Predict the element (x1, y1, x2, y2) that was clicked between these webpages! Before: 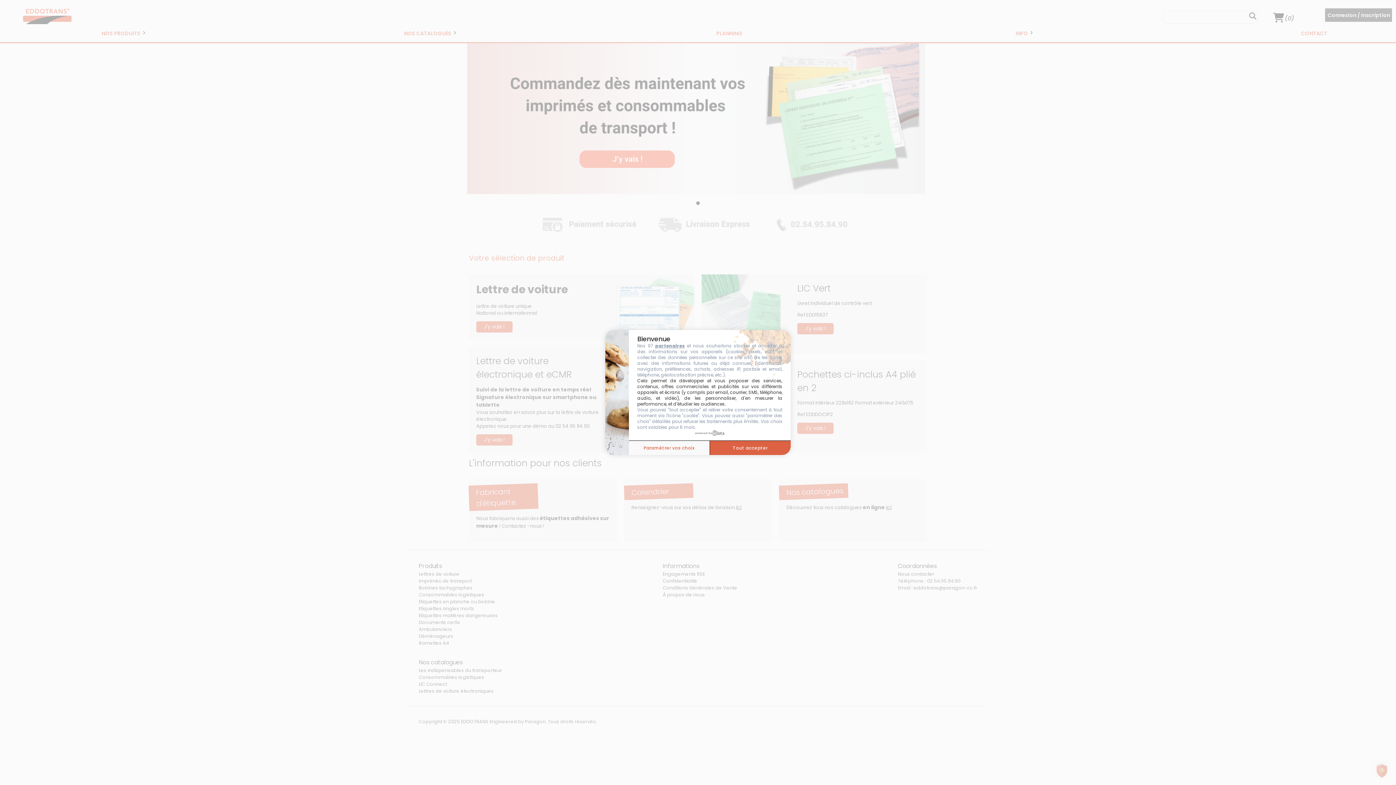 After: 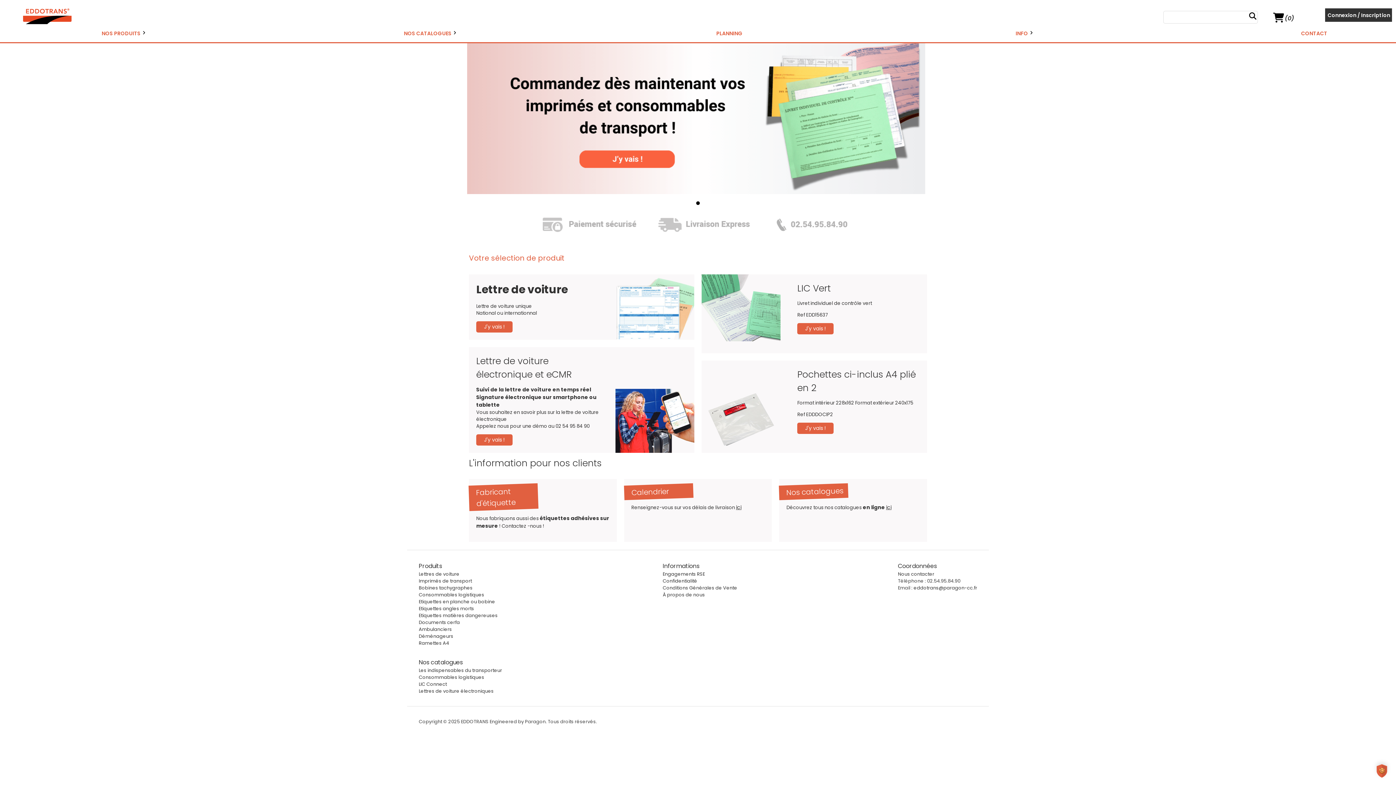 Action: bbox: (710, 440, 790, 455) label: Tout accepter